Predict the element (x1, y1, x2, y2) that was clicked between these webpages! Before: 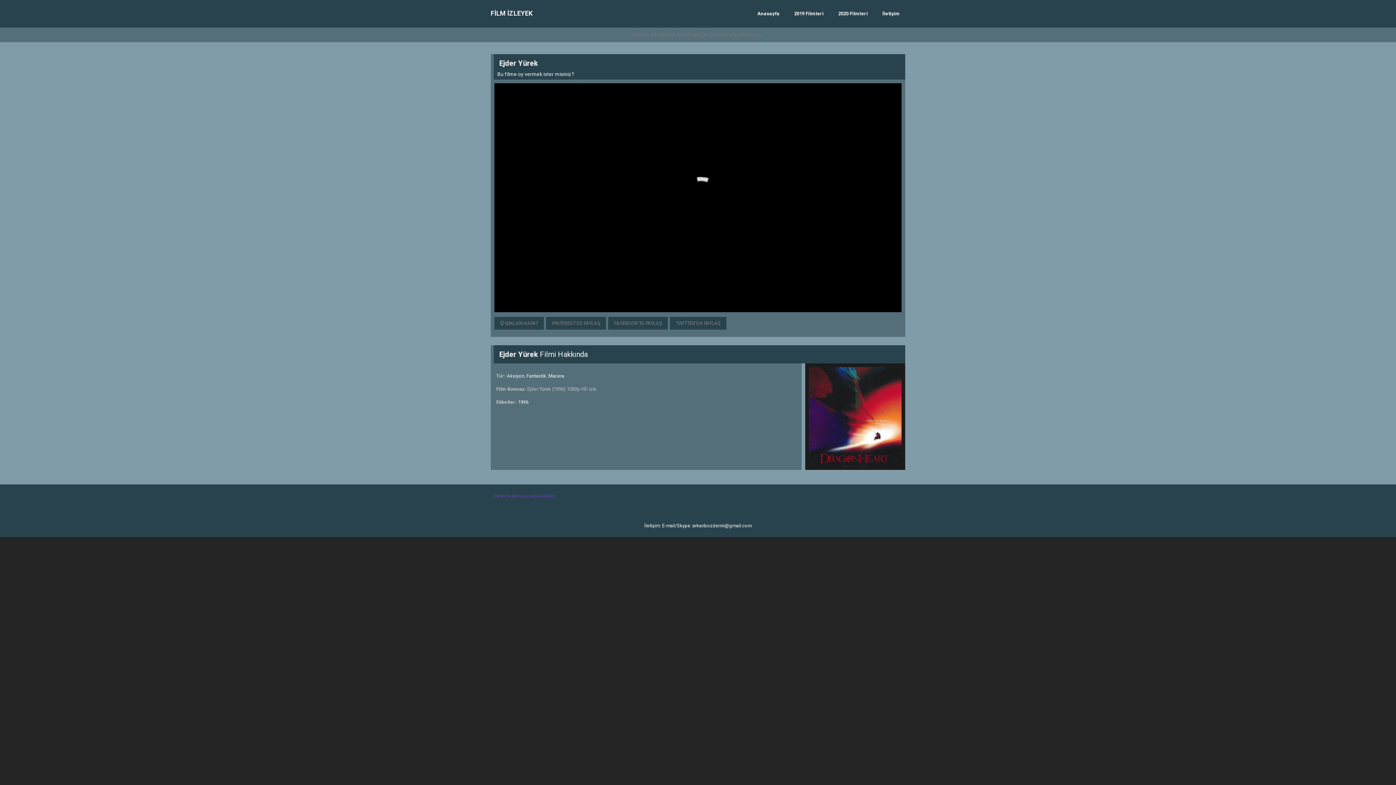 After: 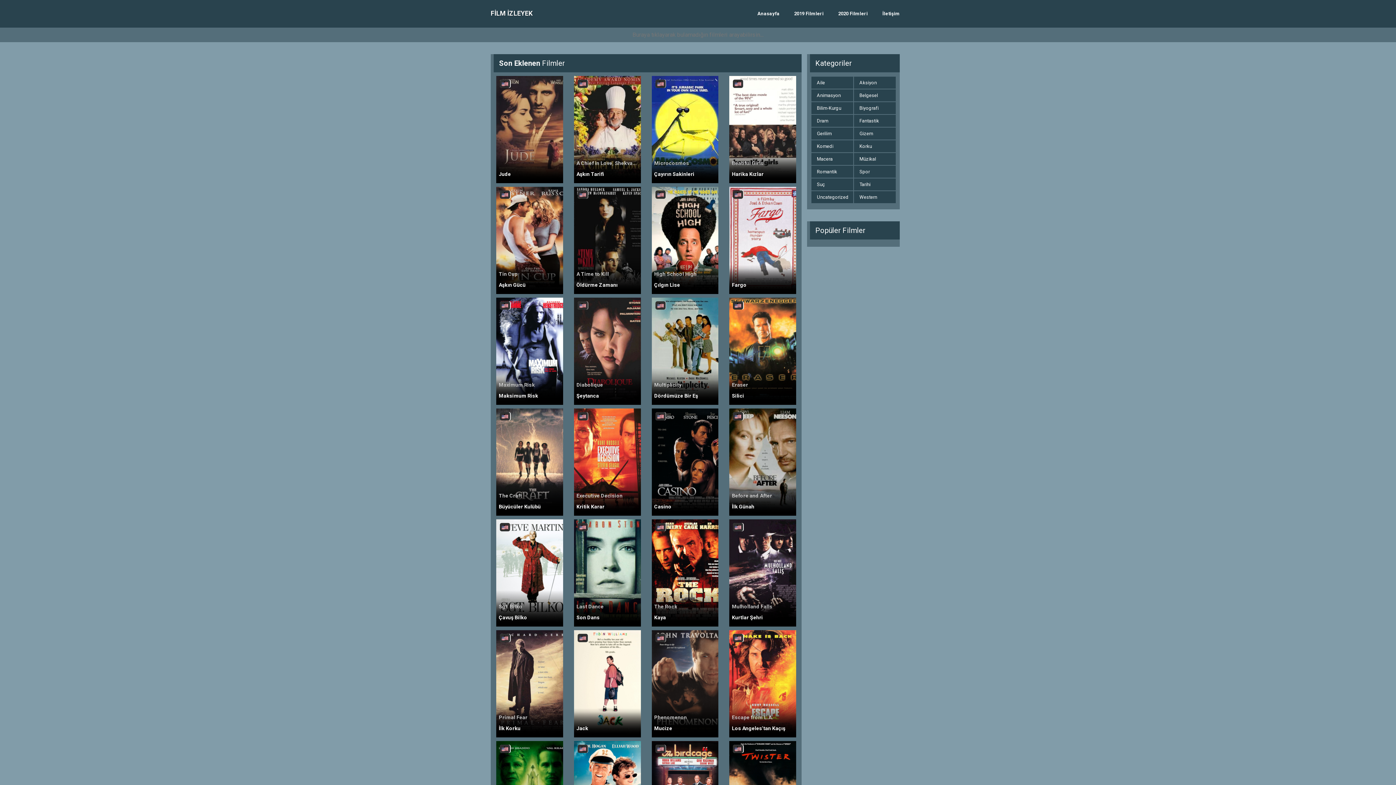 Action: bbox: (518, 399, 528, 405) label: 1996